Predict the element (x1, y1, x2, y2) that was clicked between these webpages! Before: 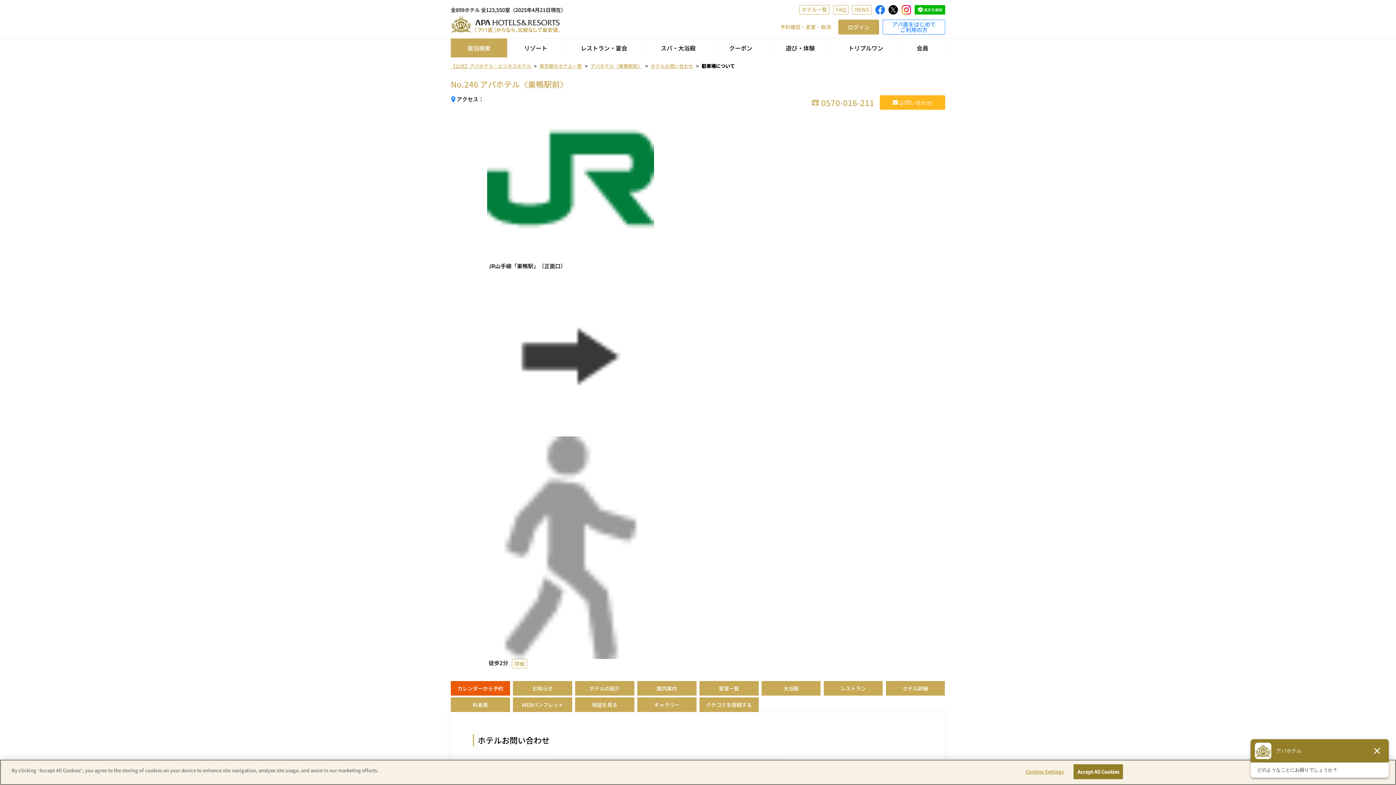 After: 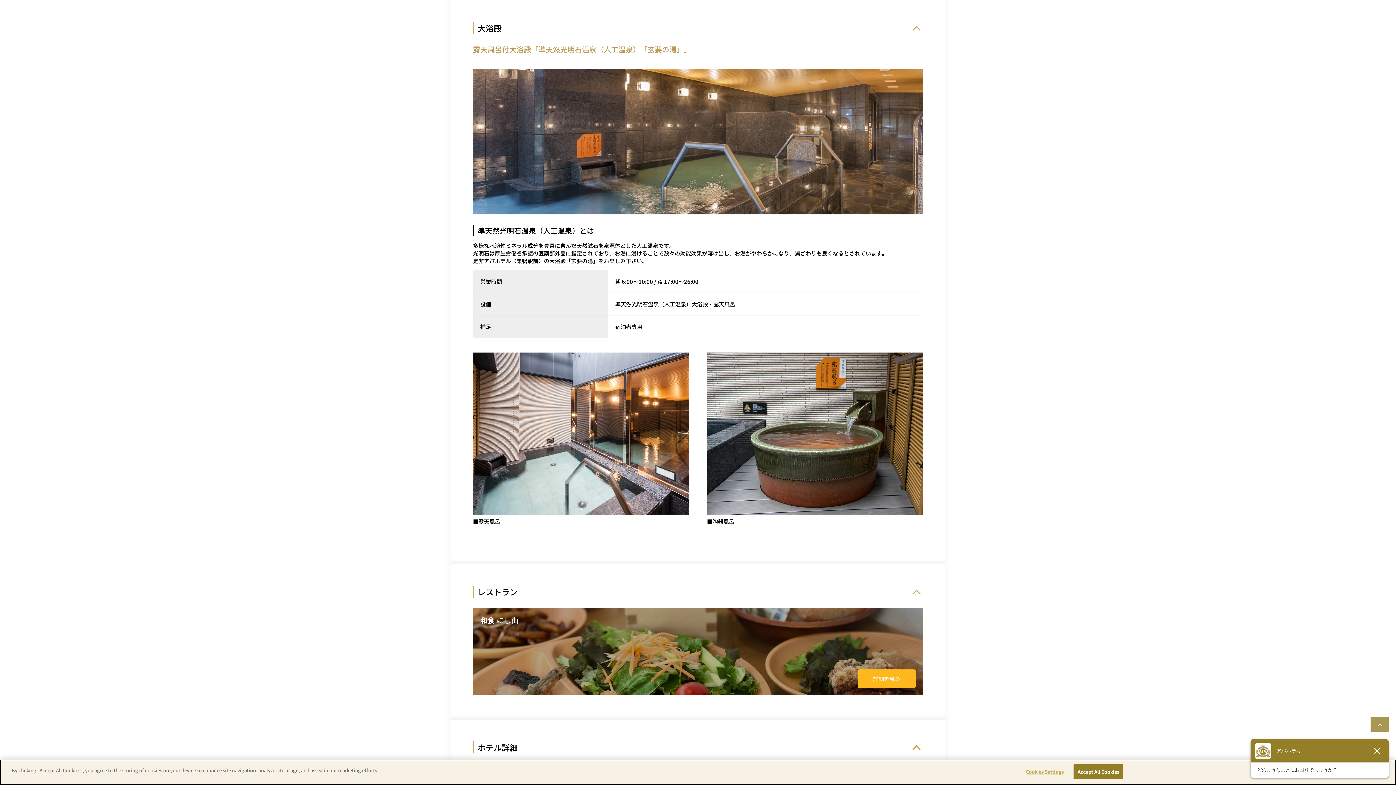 Action: bbox: (761, 681, 820, 696) label: 大浴殿